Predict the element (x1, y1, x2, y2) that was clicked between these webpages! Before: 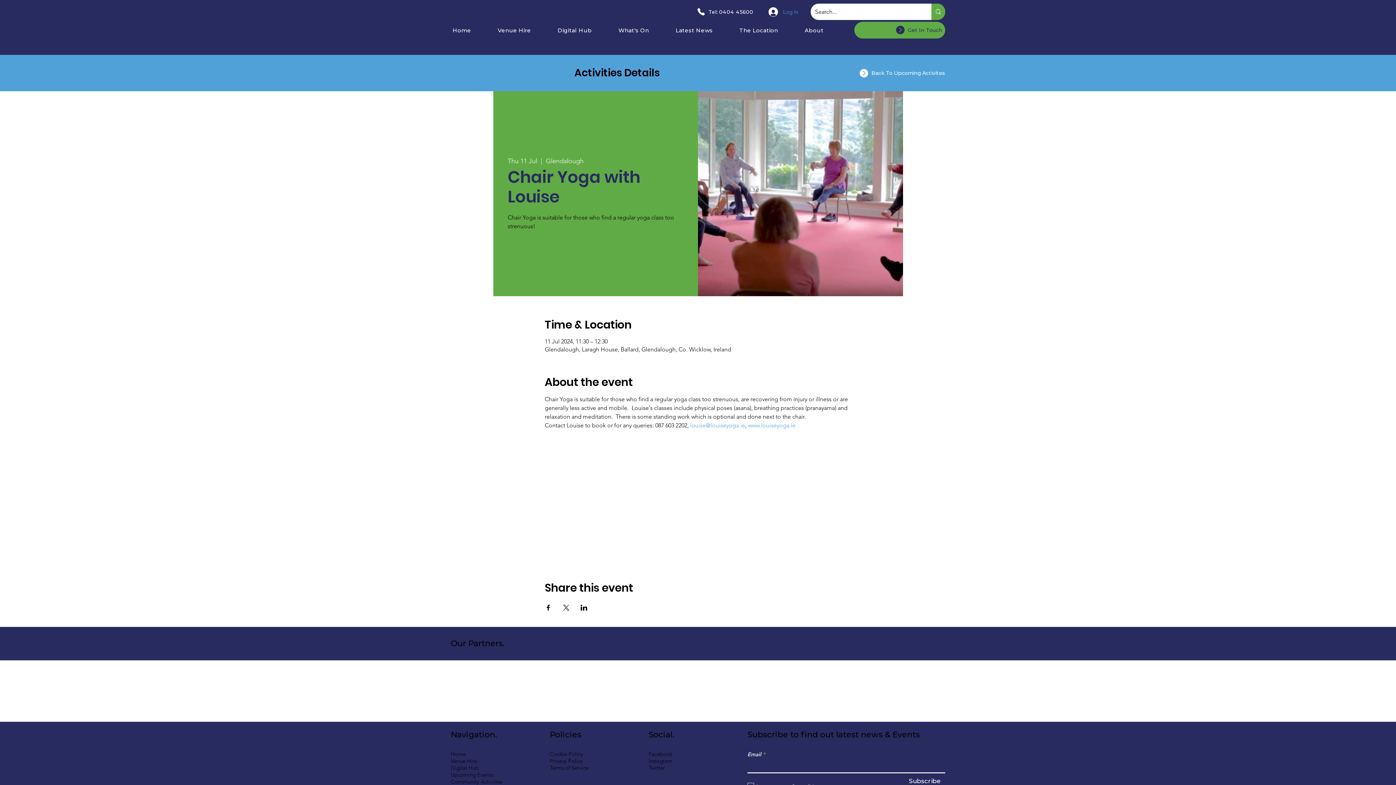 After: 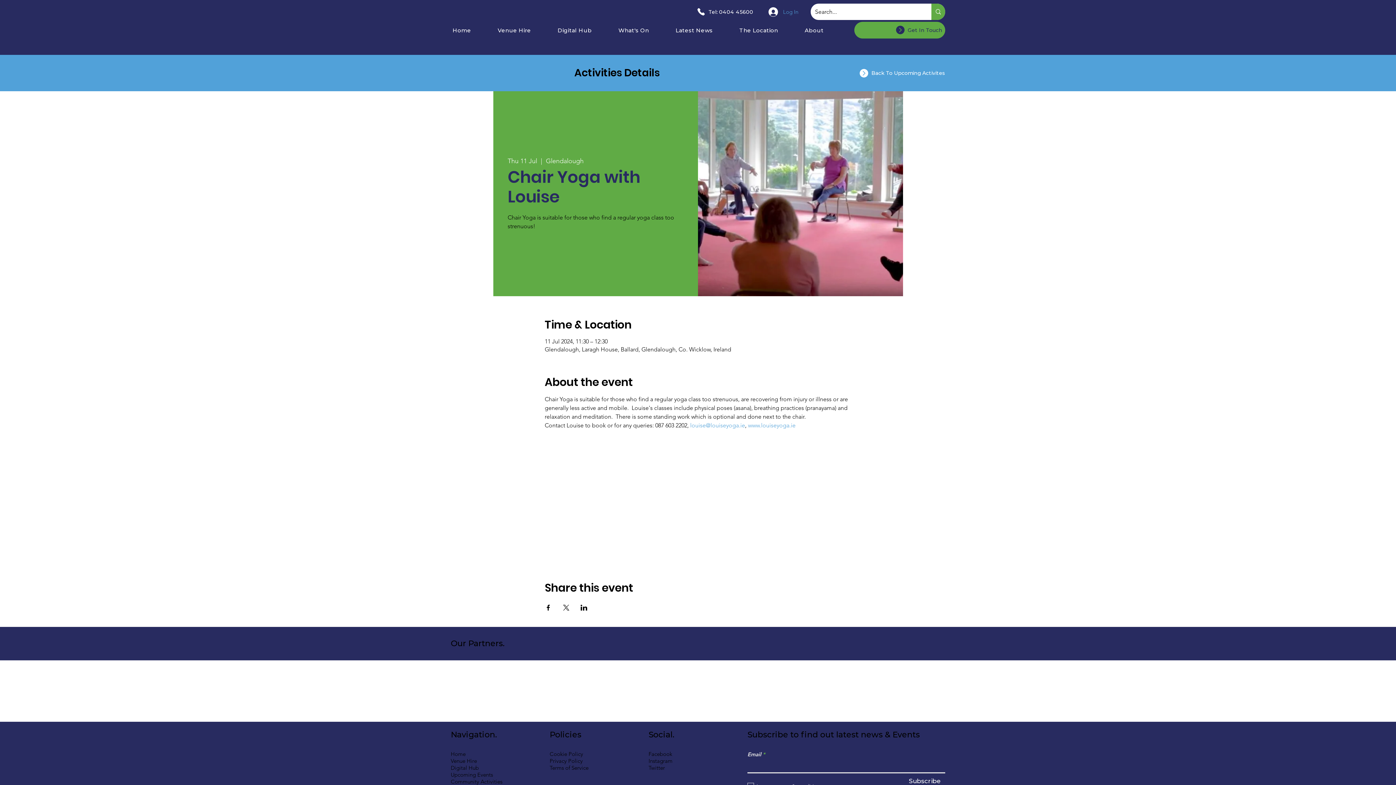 Action: bbox: (580, 604, 587, 610) label: Share event on LinkedIn